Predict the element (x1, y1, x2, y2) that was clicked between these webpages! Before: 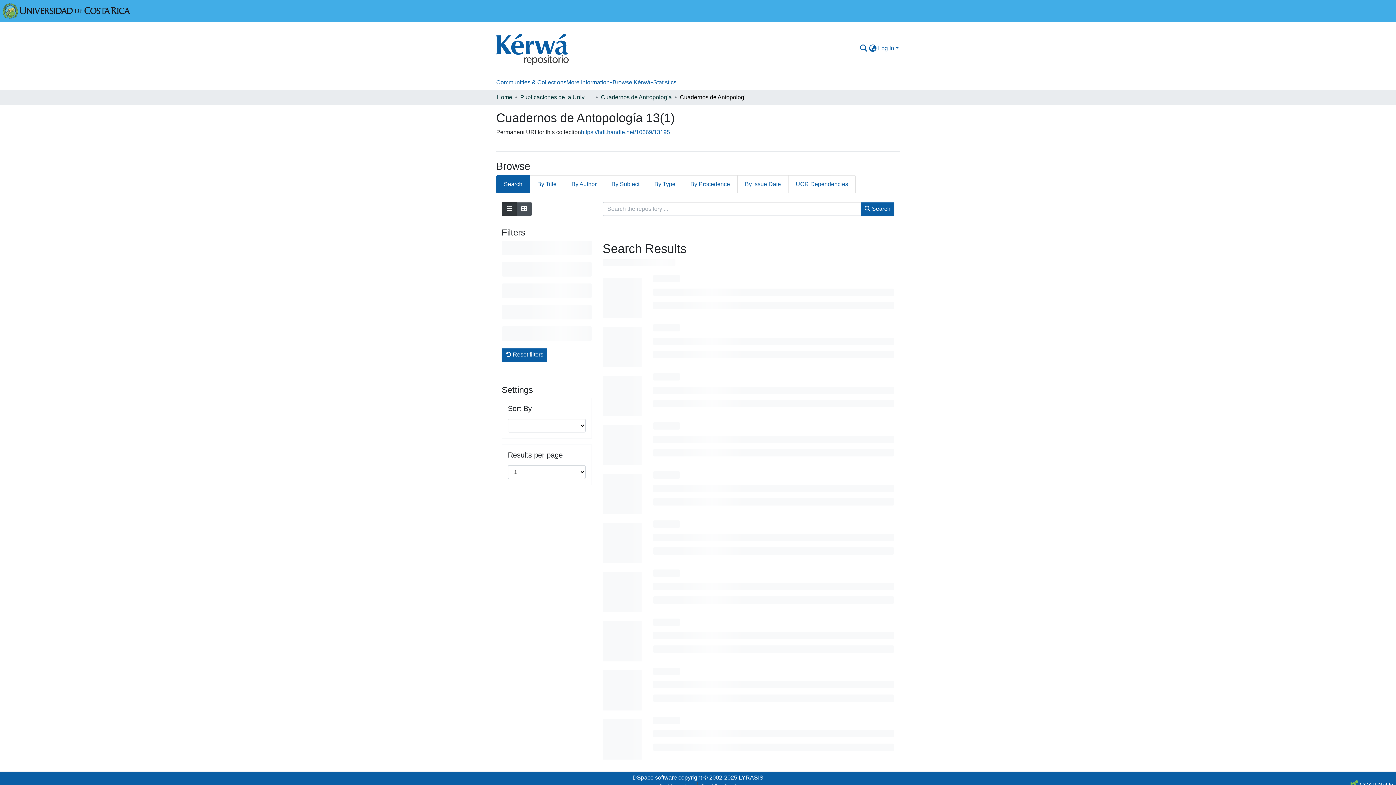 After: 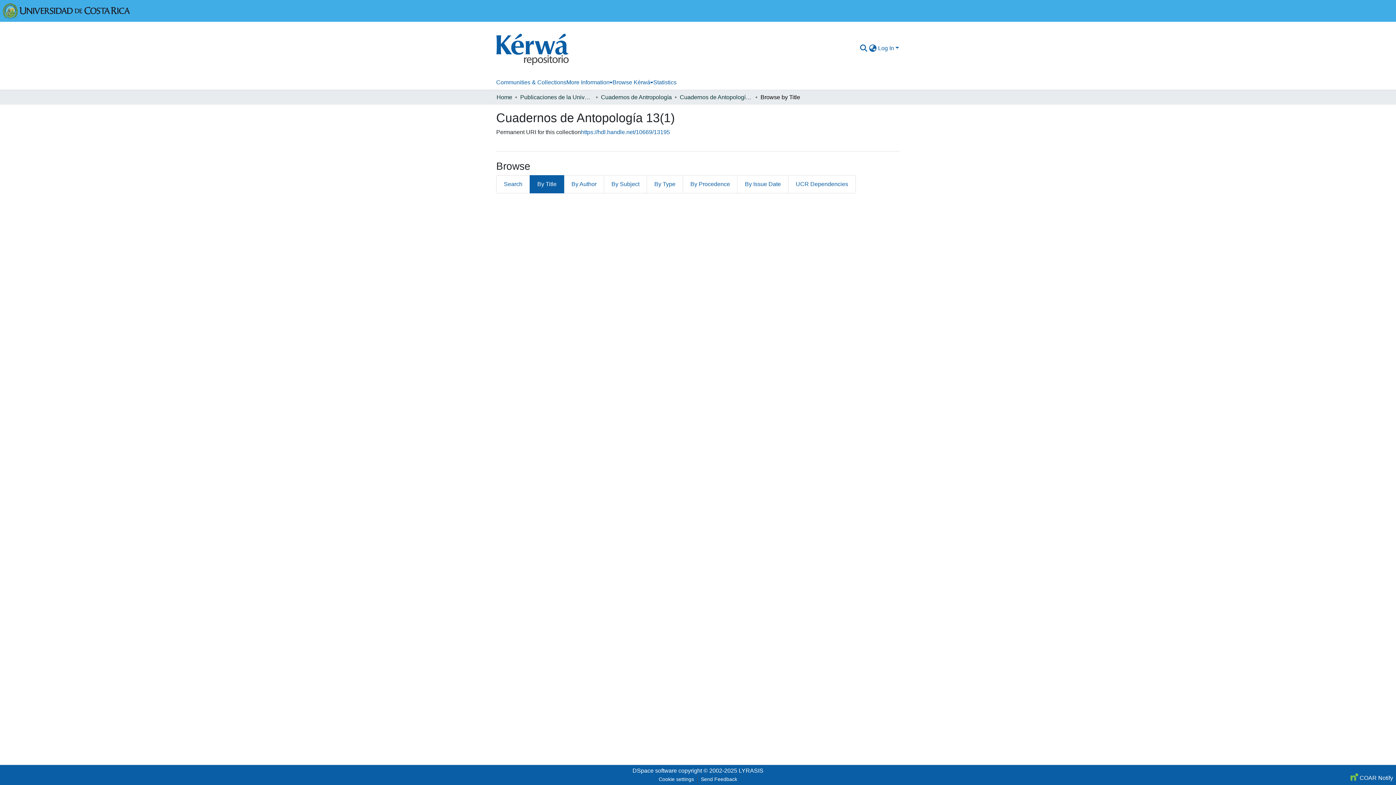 Action: label: By Title bbox: (530, 175, 564, 193)